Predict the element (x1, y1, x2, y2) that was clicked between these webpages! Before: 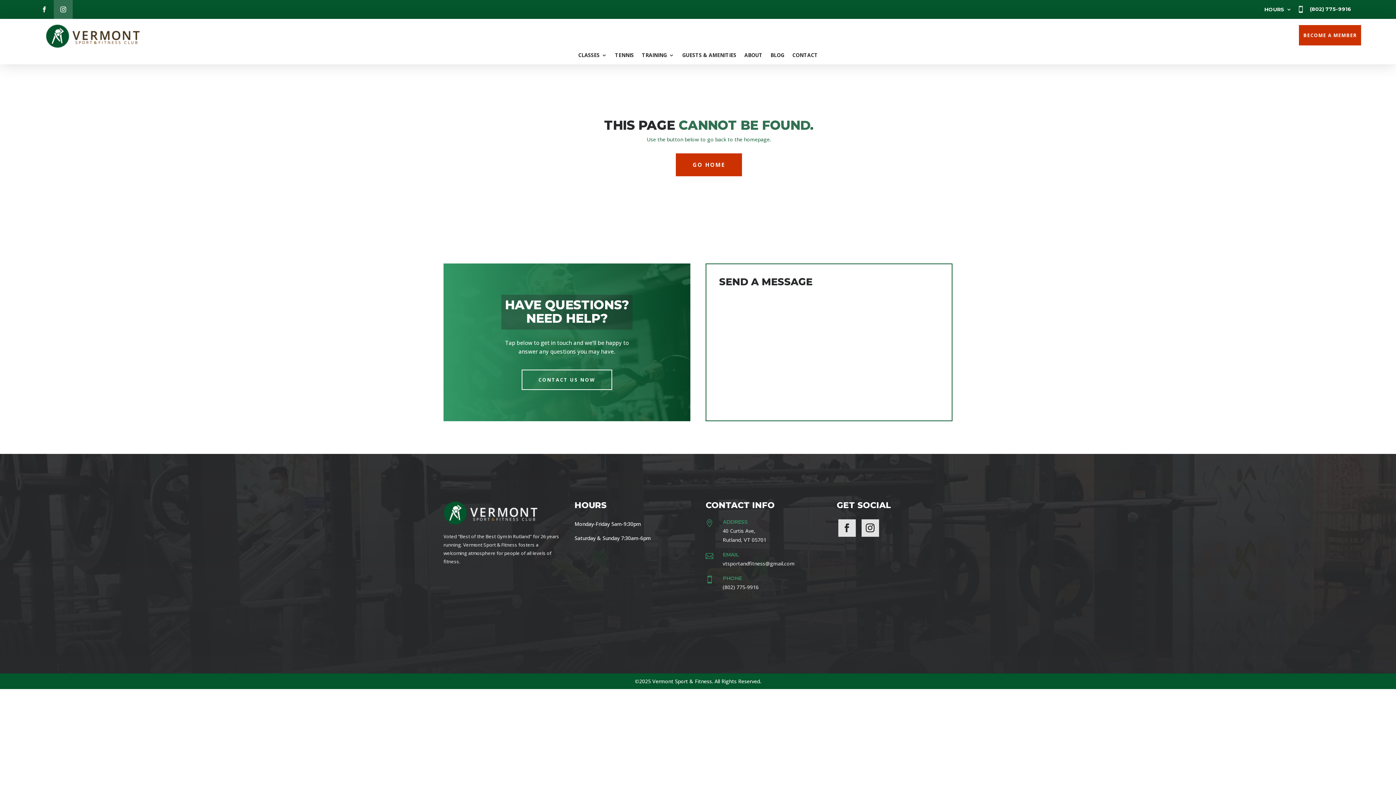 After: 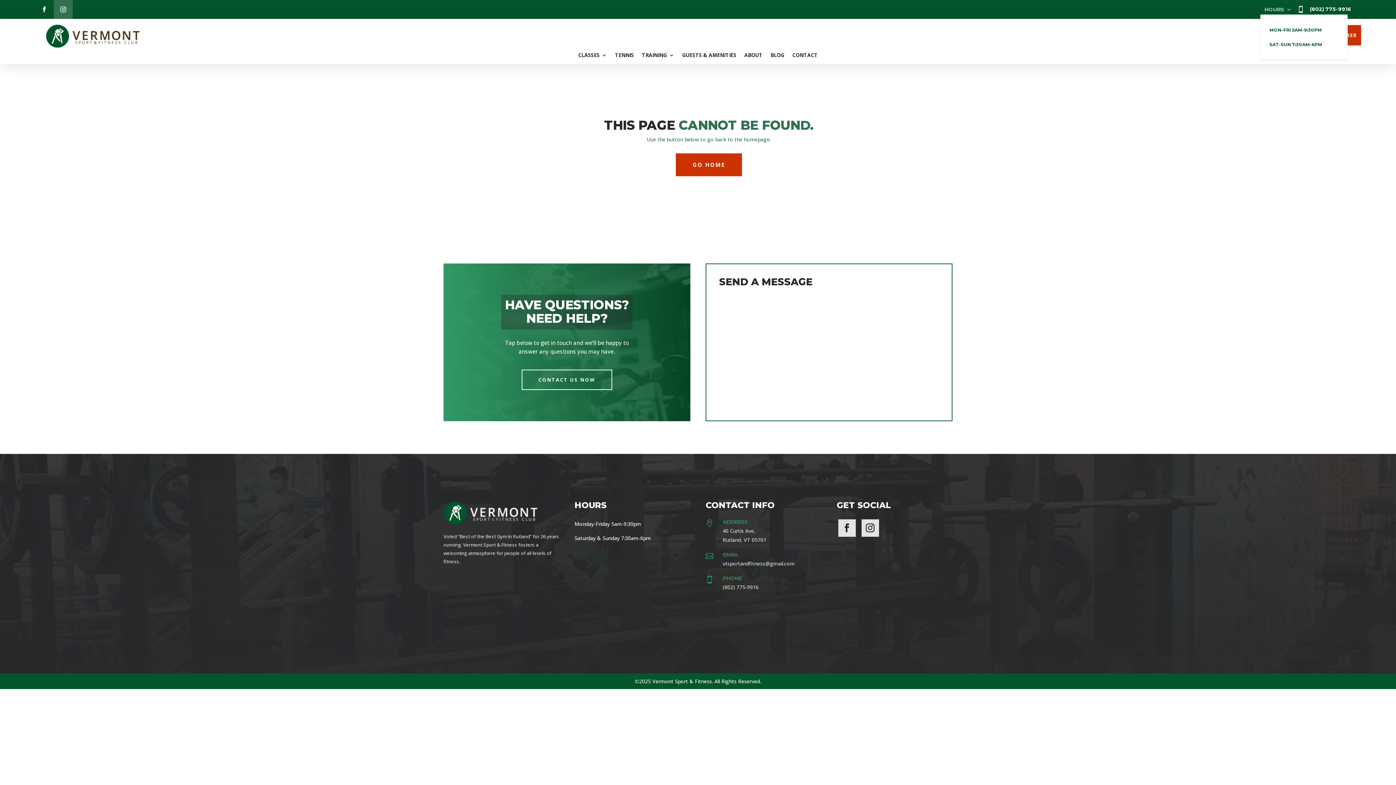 Action: label: HOURS bbox: (1264, 6, 1292, 14)